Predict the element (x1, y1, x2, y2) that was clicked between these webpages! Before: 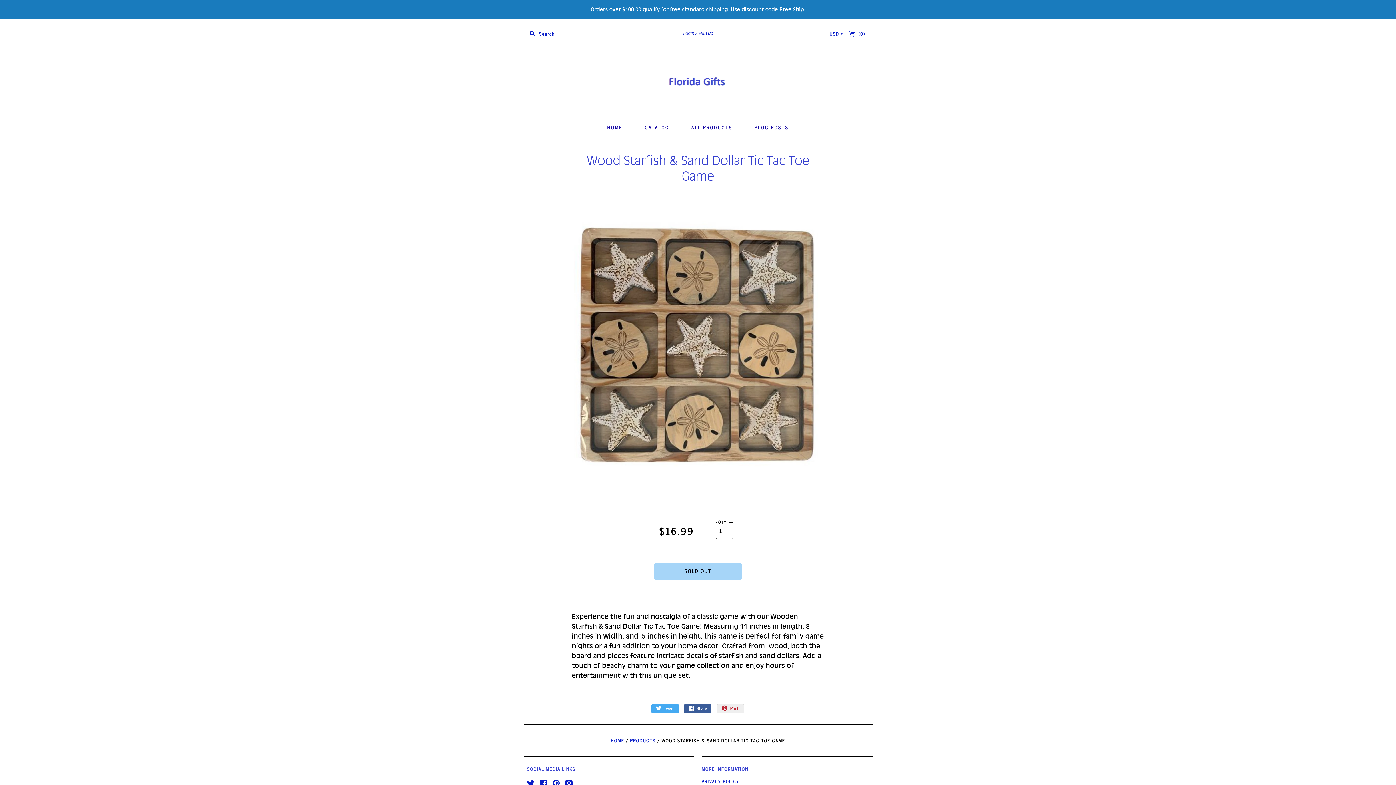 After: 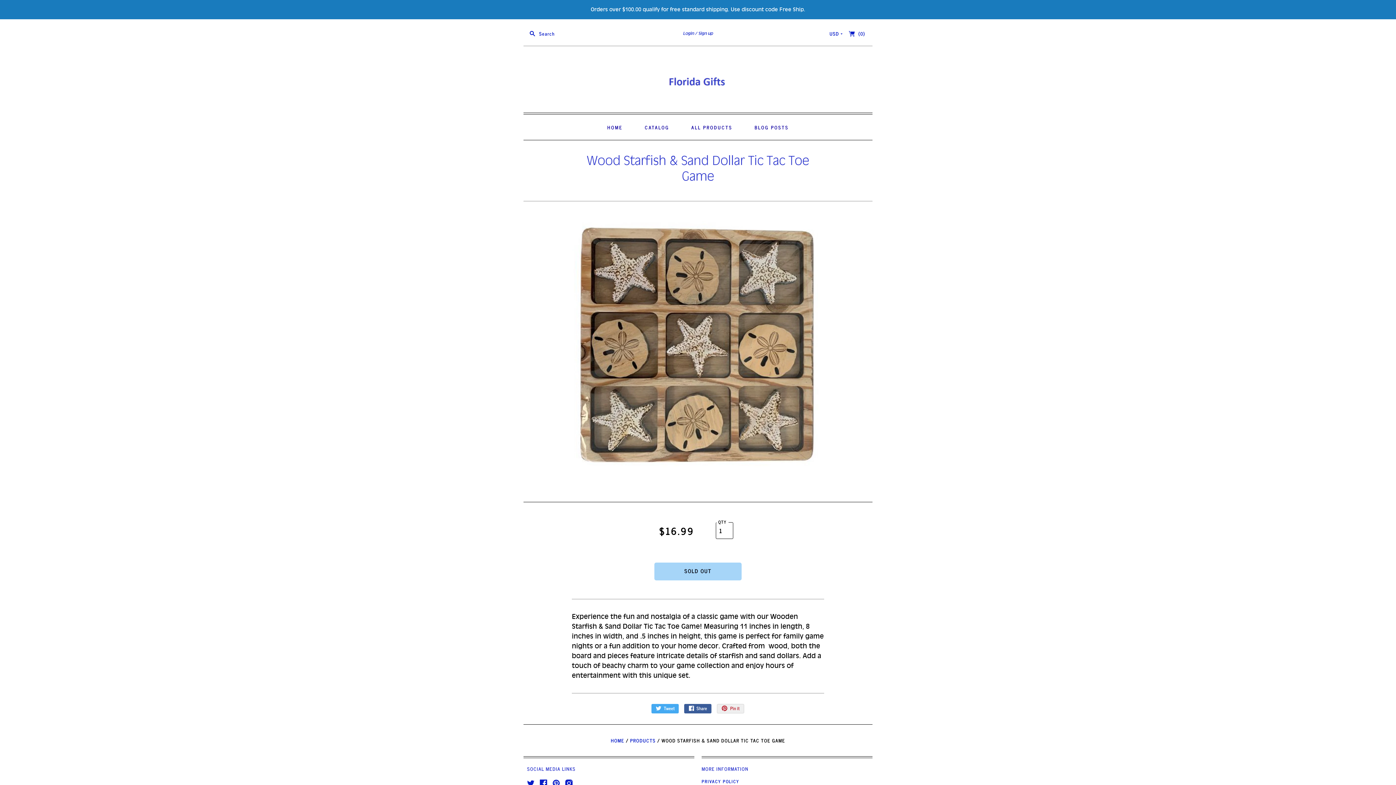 Action: bbox: (684, 704, 711, 713) label:  Share